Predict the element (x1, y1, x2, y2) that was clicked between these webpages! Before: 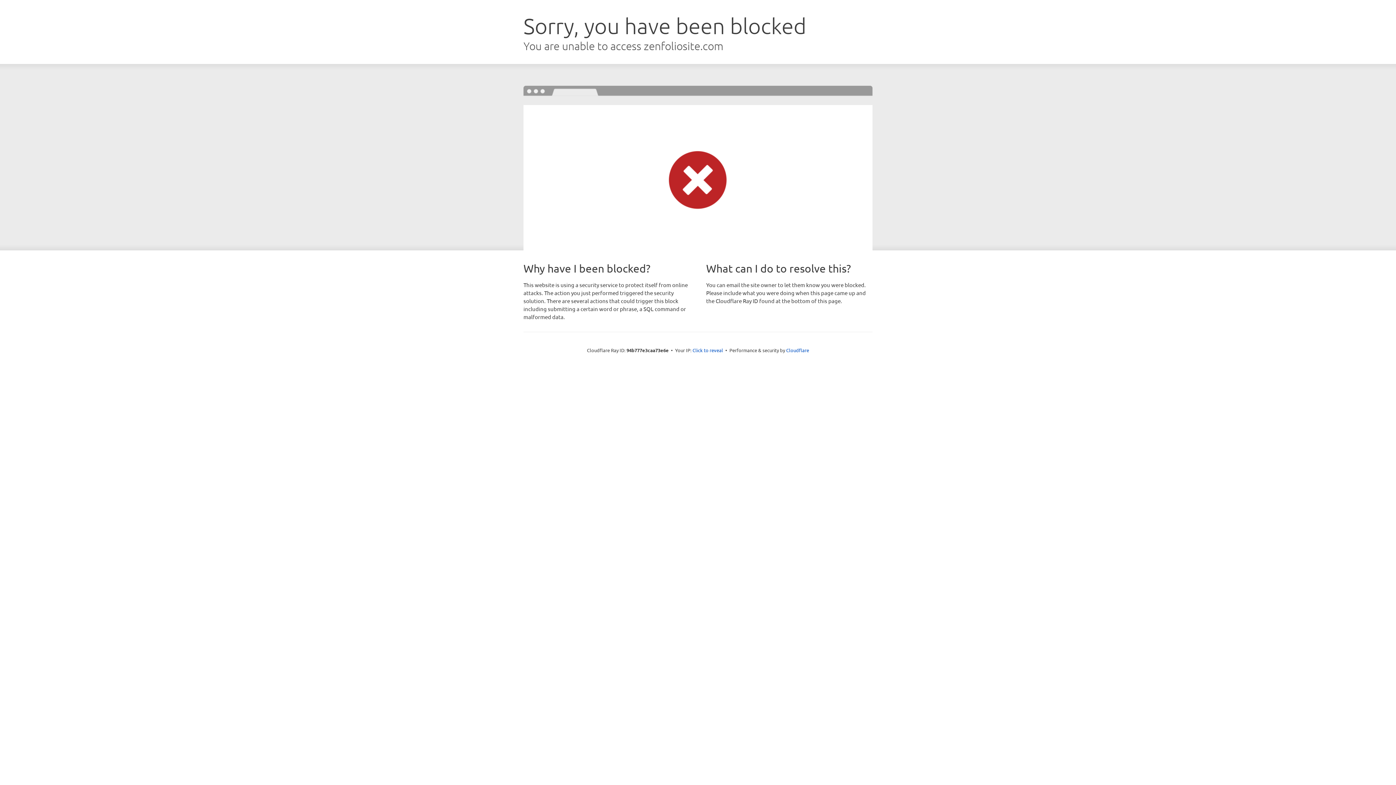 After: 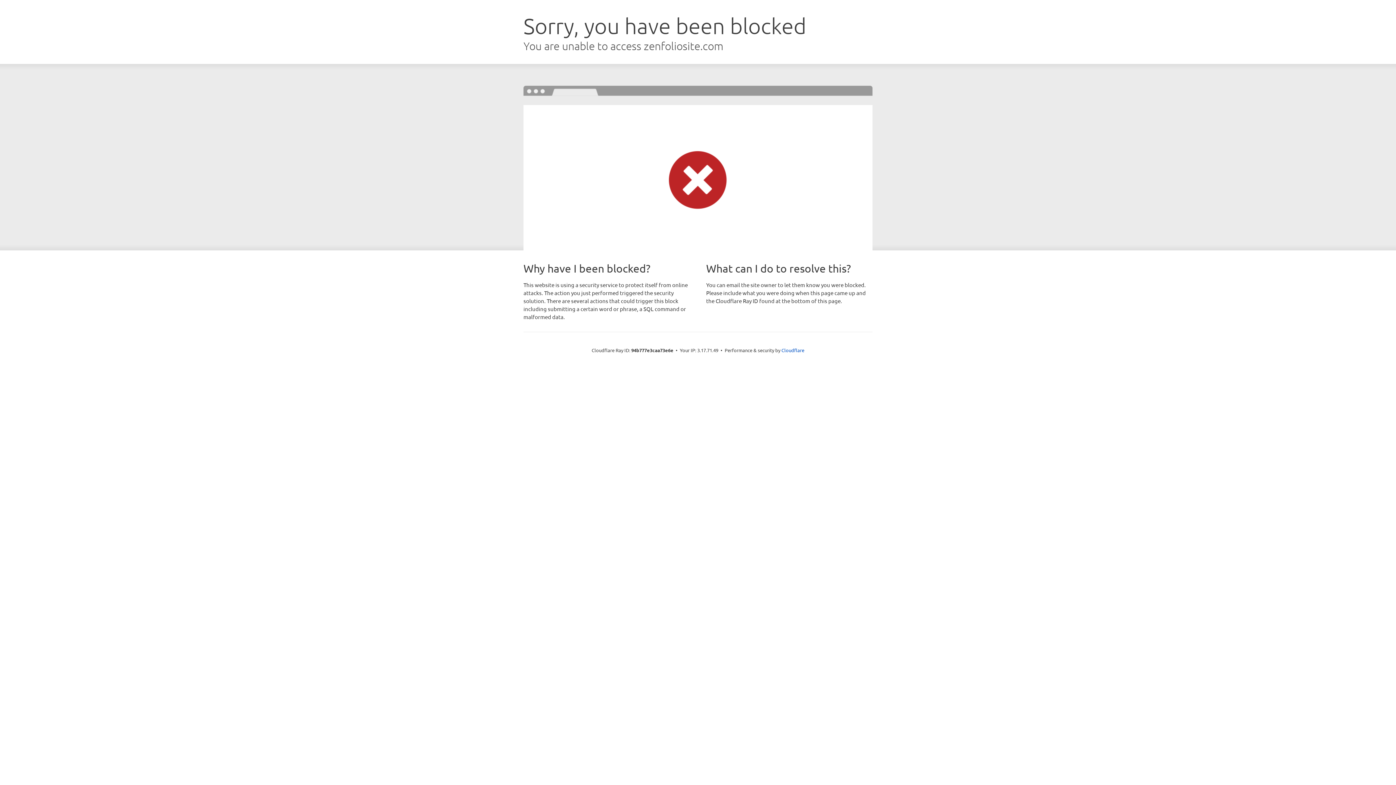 Action: bbox: (692, 346, 723, 353) label: Click to reveal